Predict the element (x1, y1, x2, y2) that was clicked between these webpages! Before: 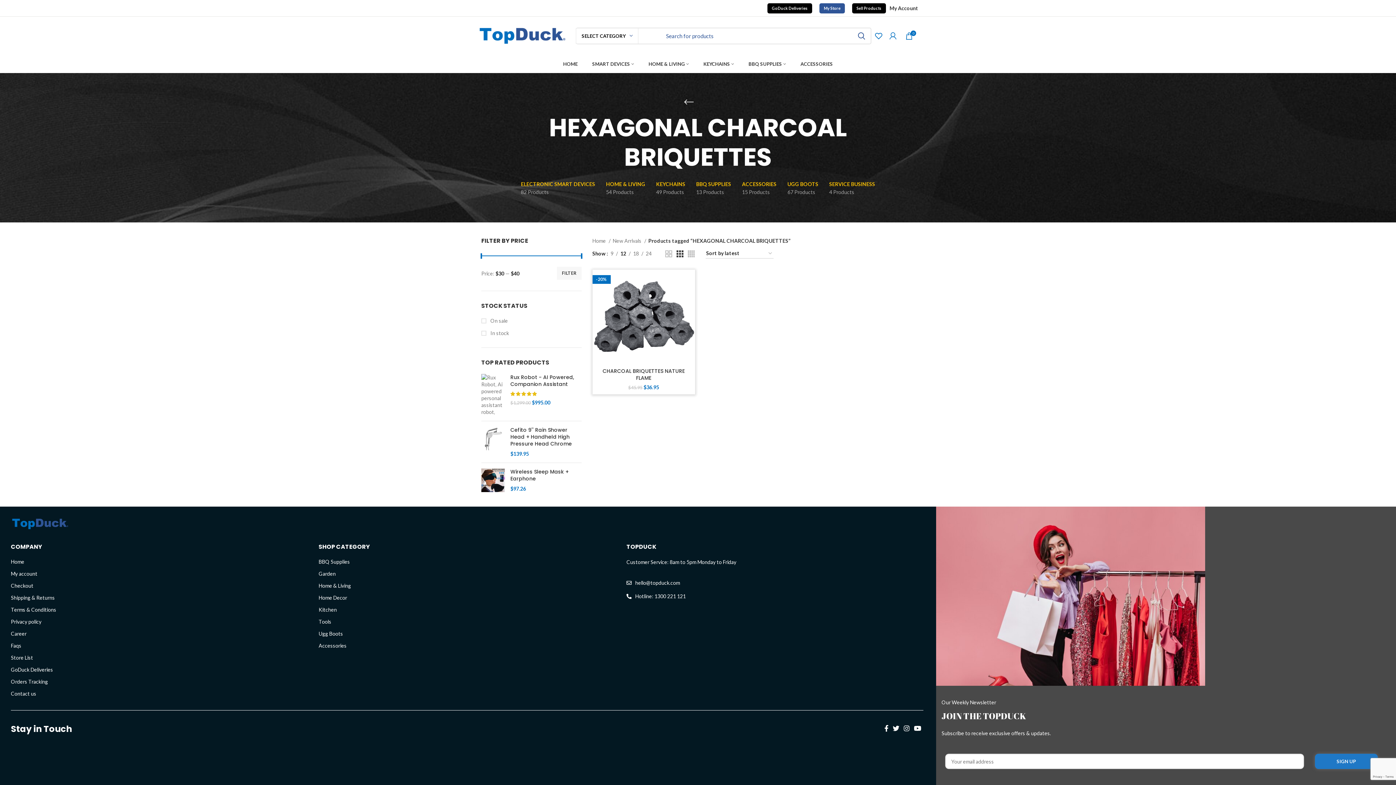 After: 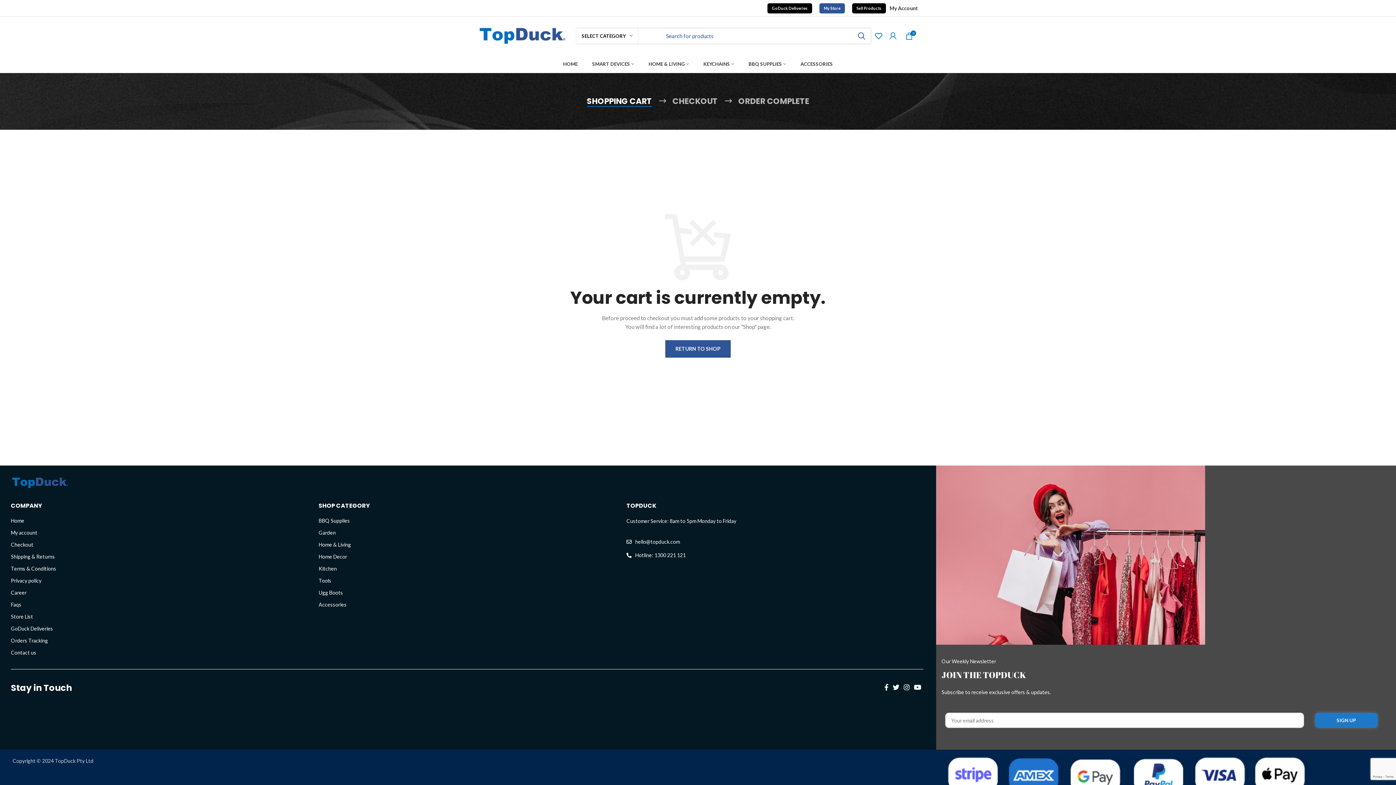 Action: bbox: (10, 582, 34, 589) label: Checkout